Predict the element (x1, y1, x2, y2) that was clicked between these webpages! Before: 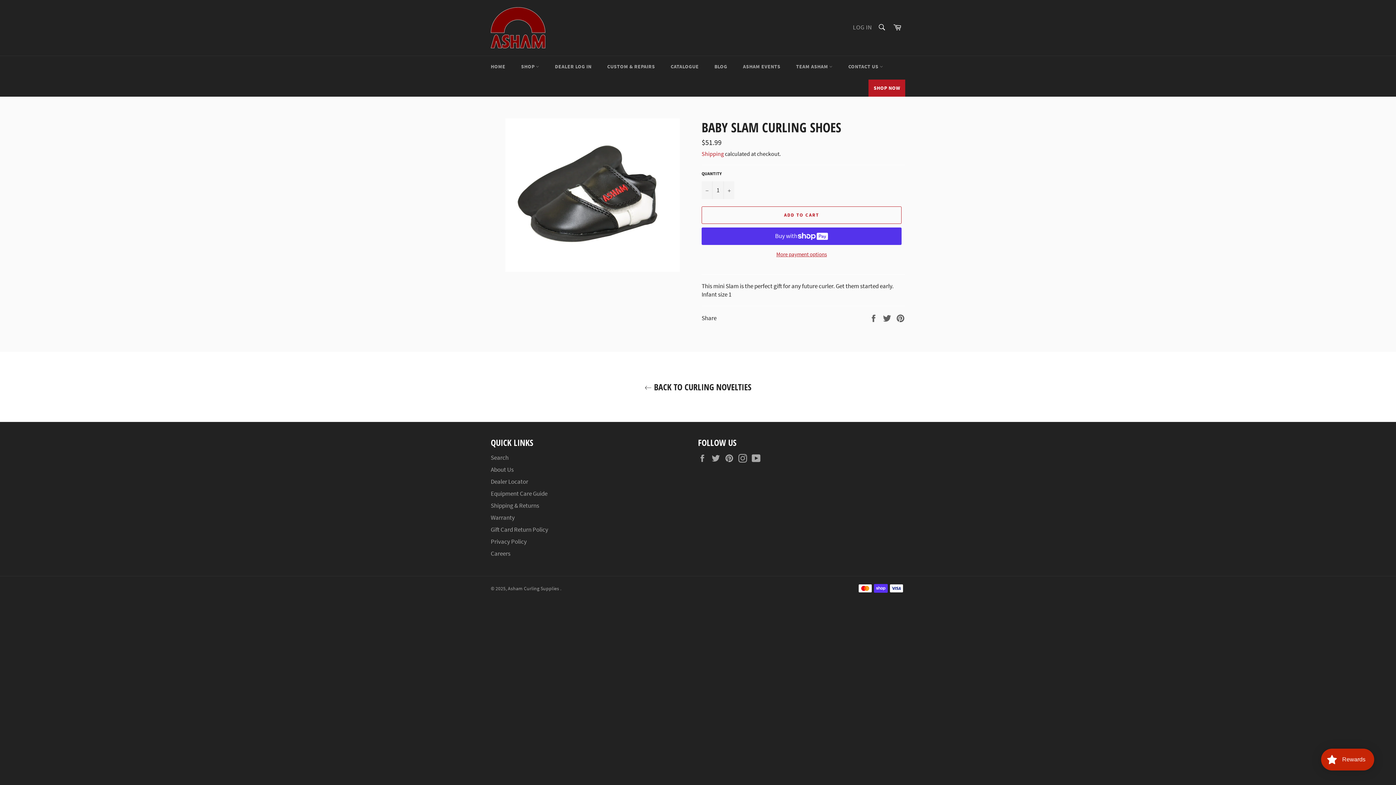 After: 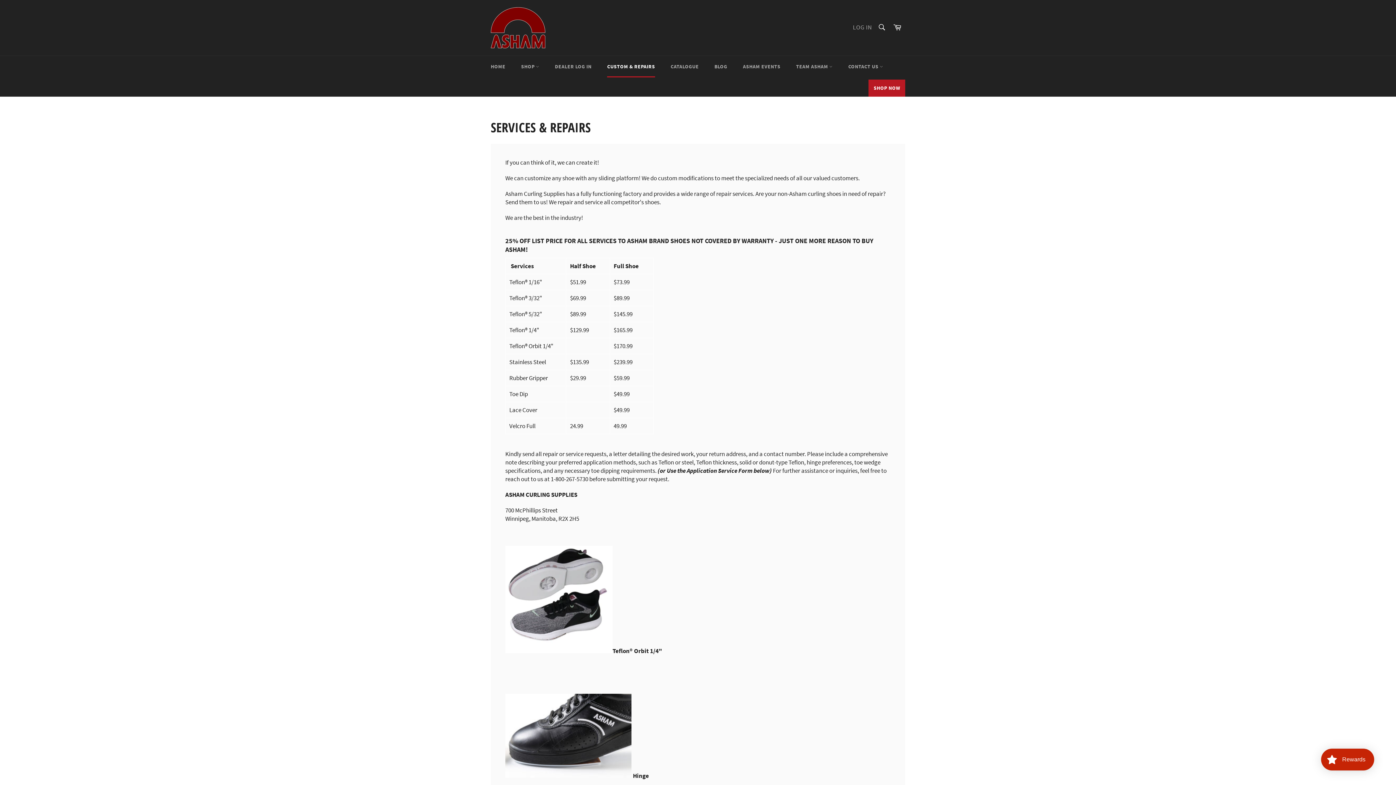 Action: bbox: (600, 56, 662, 77) label: CUSTOM & REPAIRS